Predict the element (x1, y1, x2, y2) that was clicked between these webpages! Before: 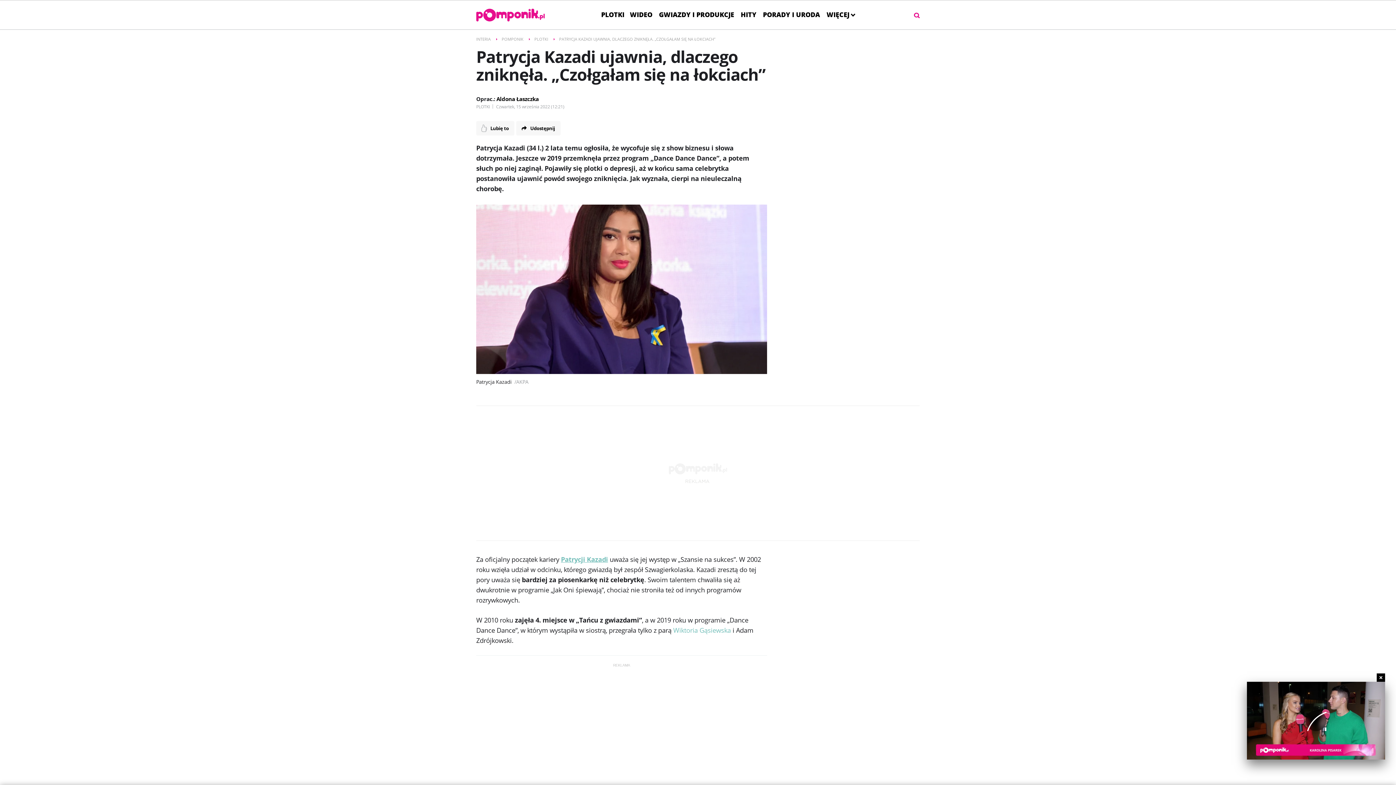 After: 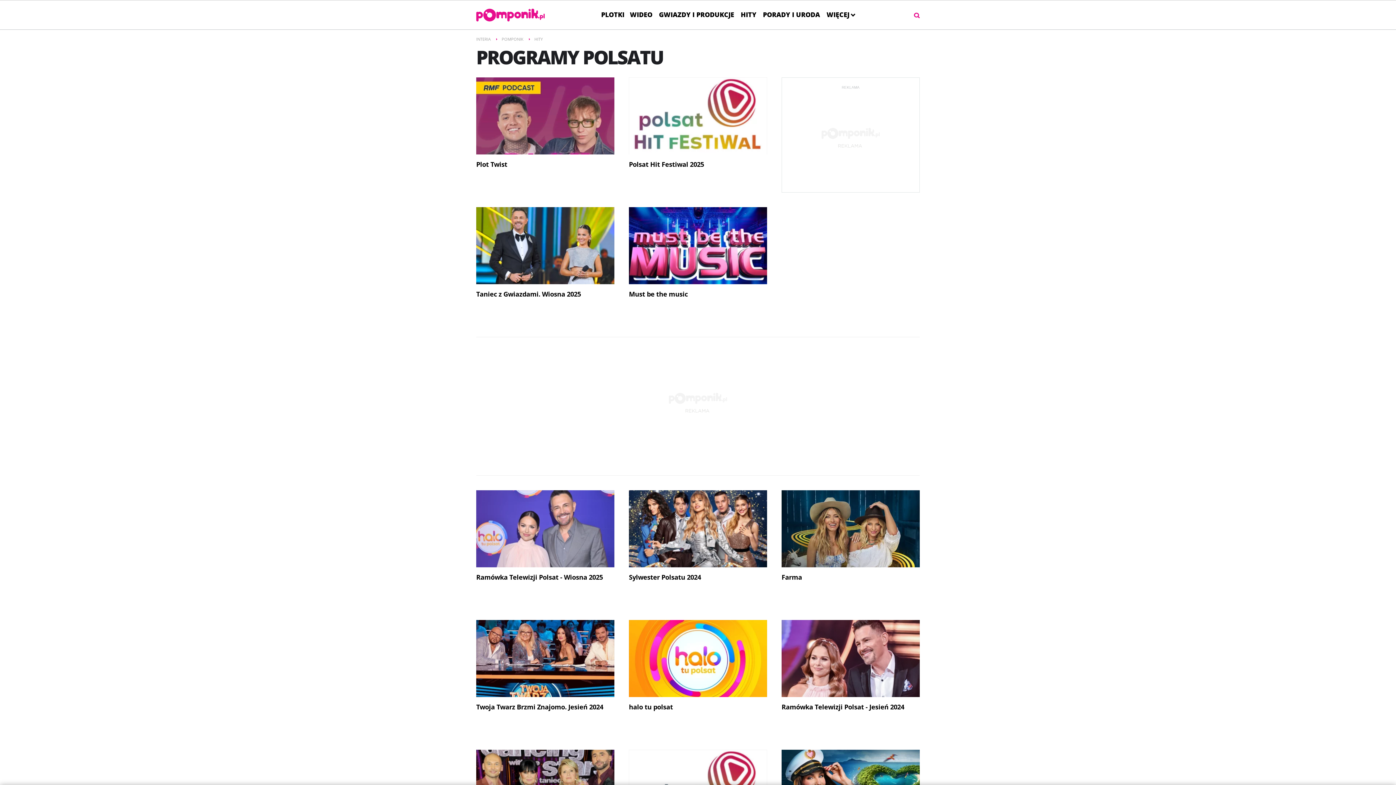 Action: label: HITY bbox: (737, 5, 759, 24)